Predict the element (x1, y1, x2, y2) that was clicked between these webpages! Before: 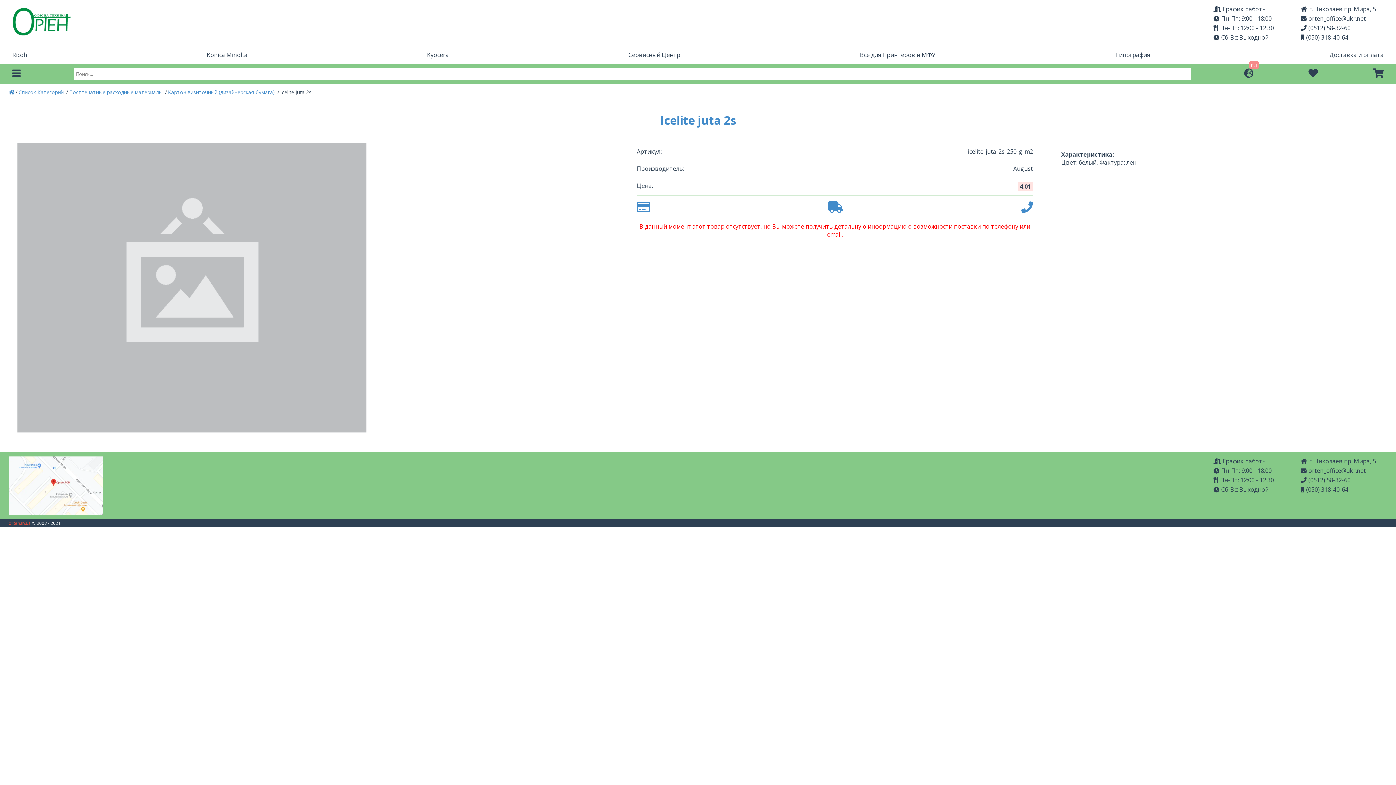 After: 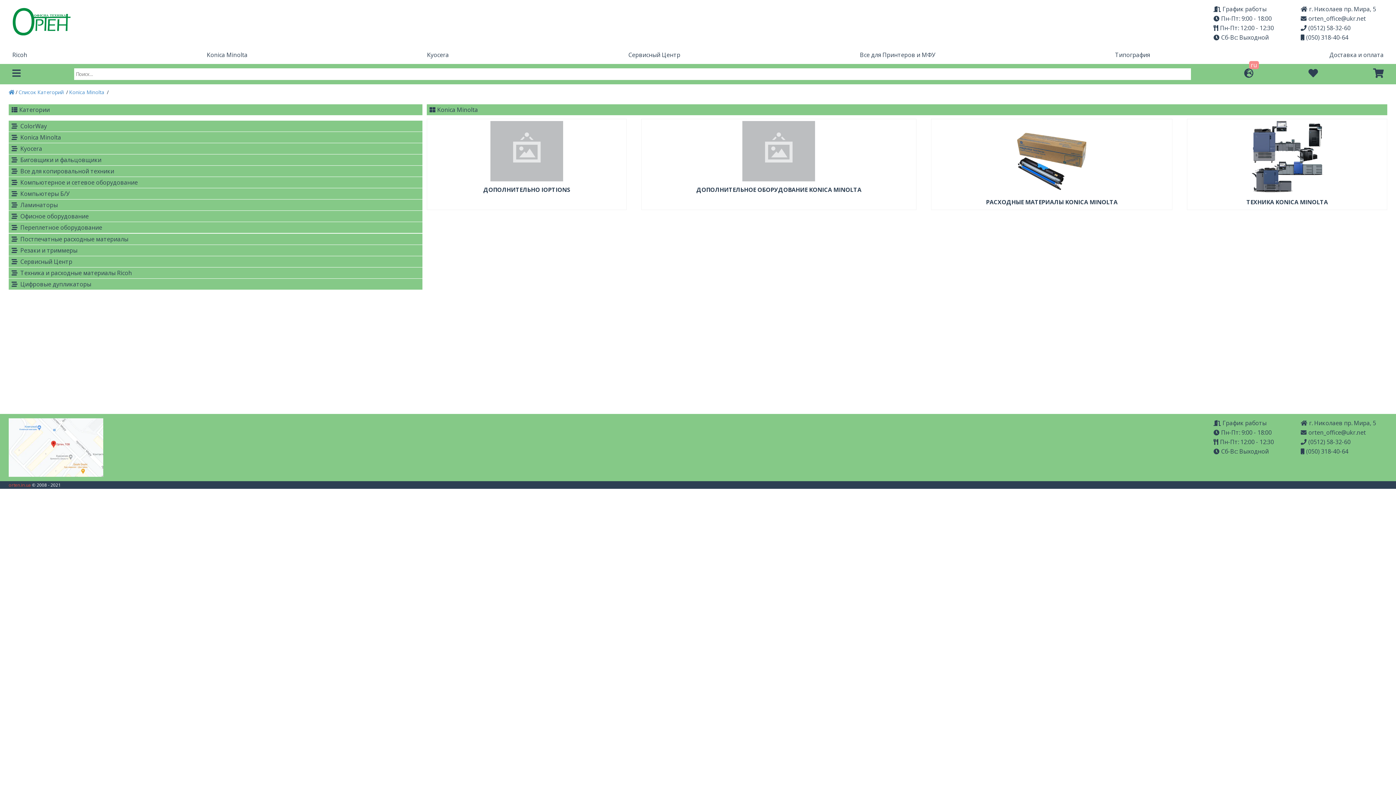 Action: label: Konica Minolta bbox: (206, 50, 247, 59)